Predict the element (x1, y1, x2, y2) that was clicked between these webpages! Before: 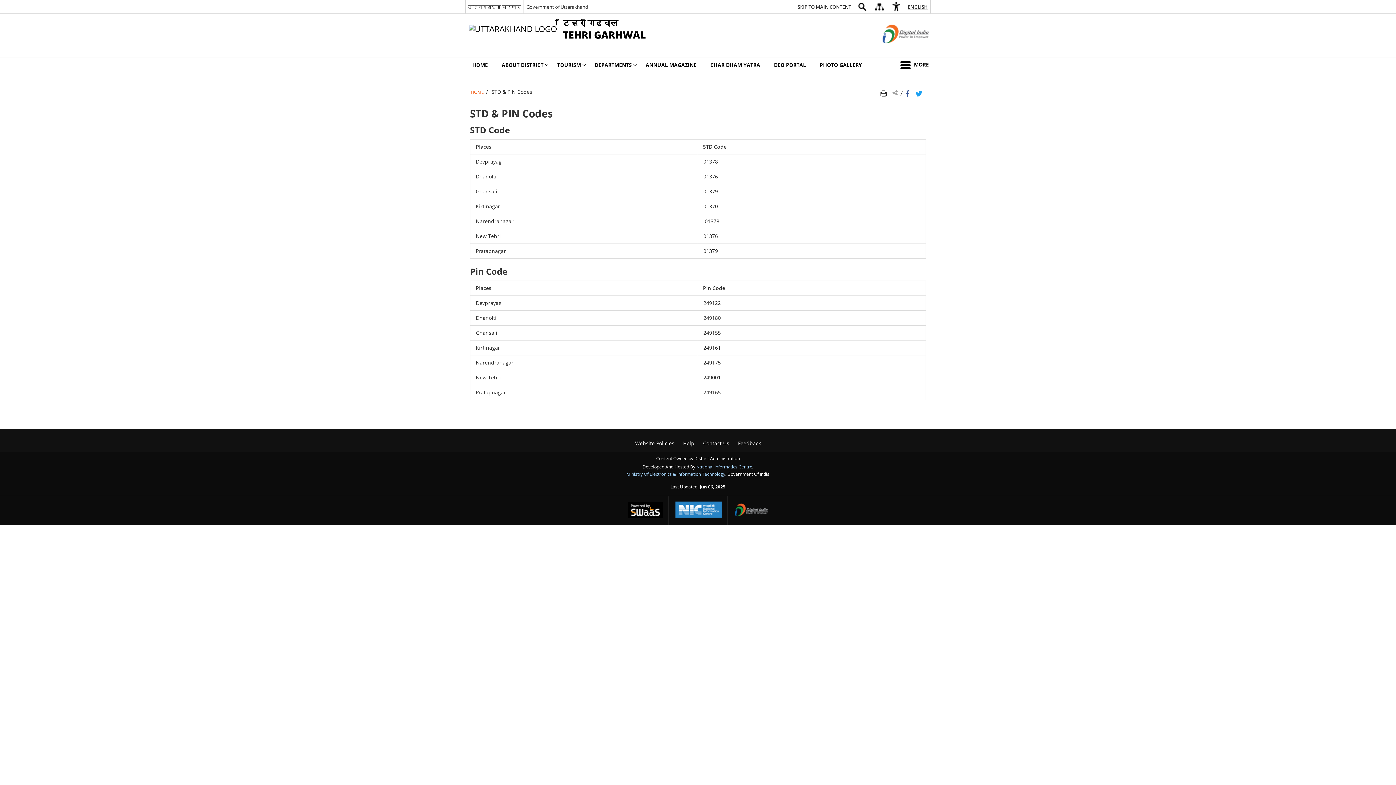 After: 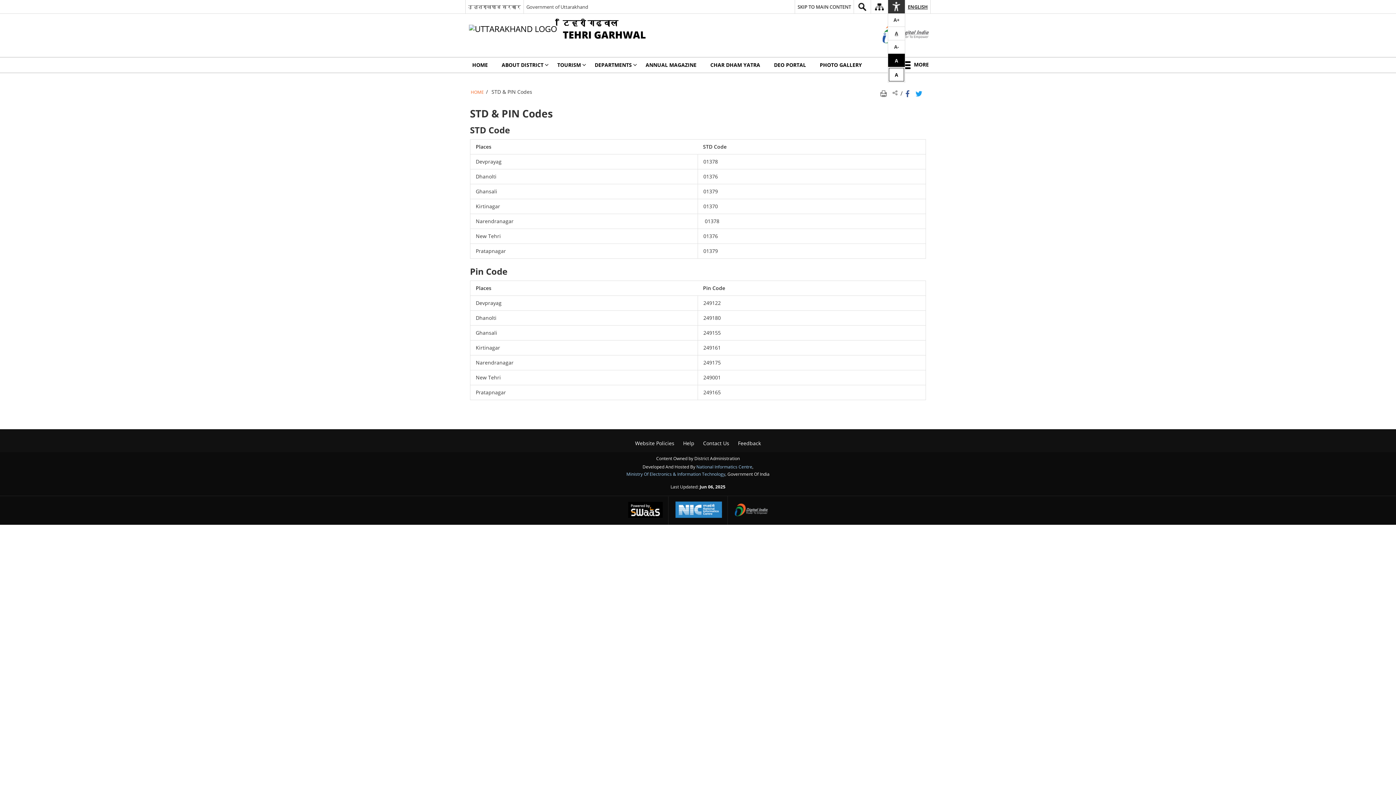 Action: bbox: (888, 0, 905, 13) label: Accessibility Links